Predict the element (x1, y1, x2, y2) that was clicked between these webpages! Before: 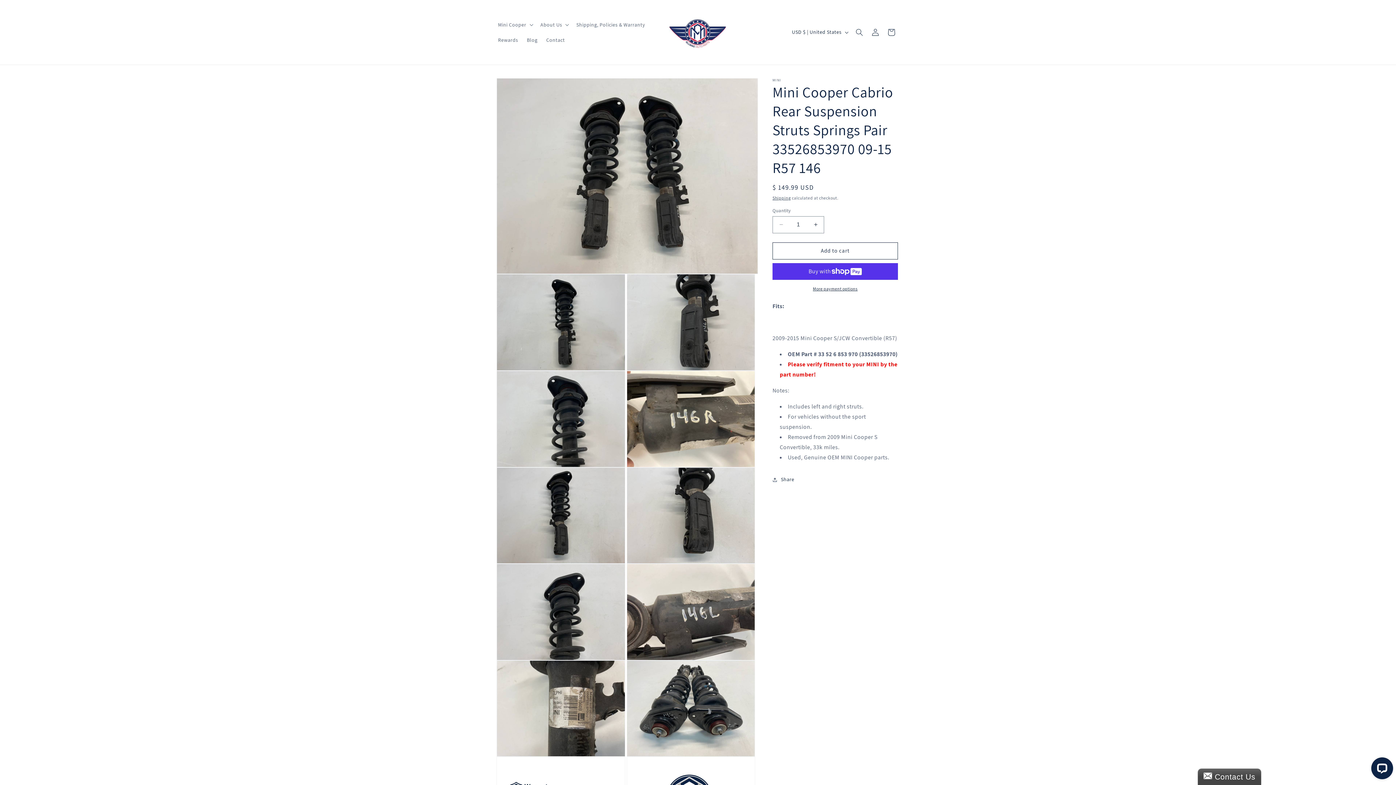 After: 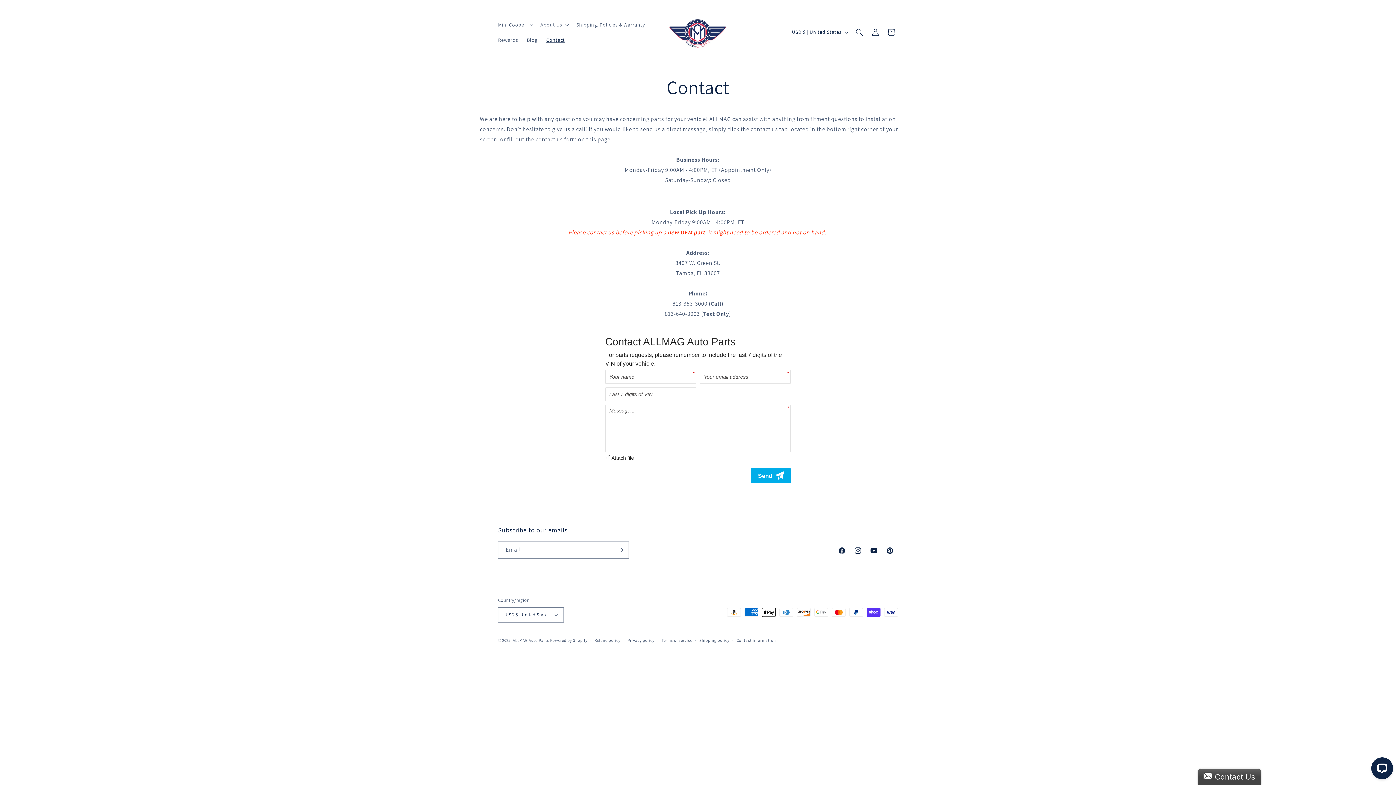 Action: label: Contact bbox: (542, 32, 569, 47)